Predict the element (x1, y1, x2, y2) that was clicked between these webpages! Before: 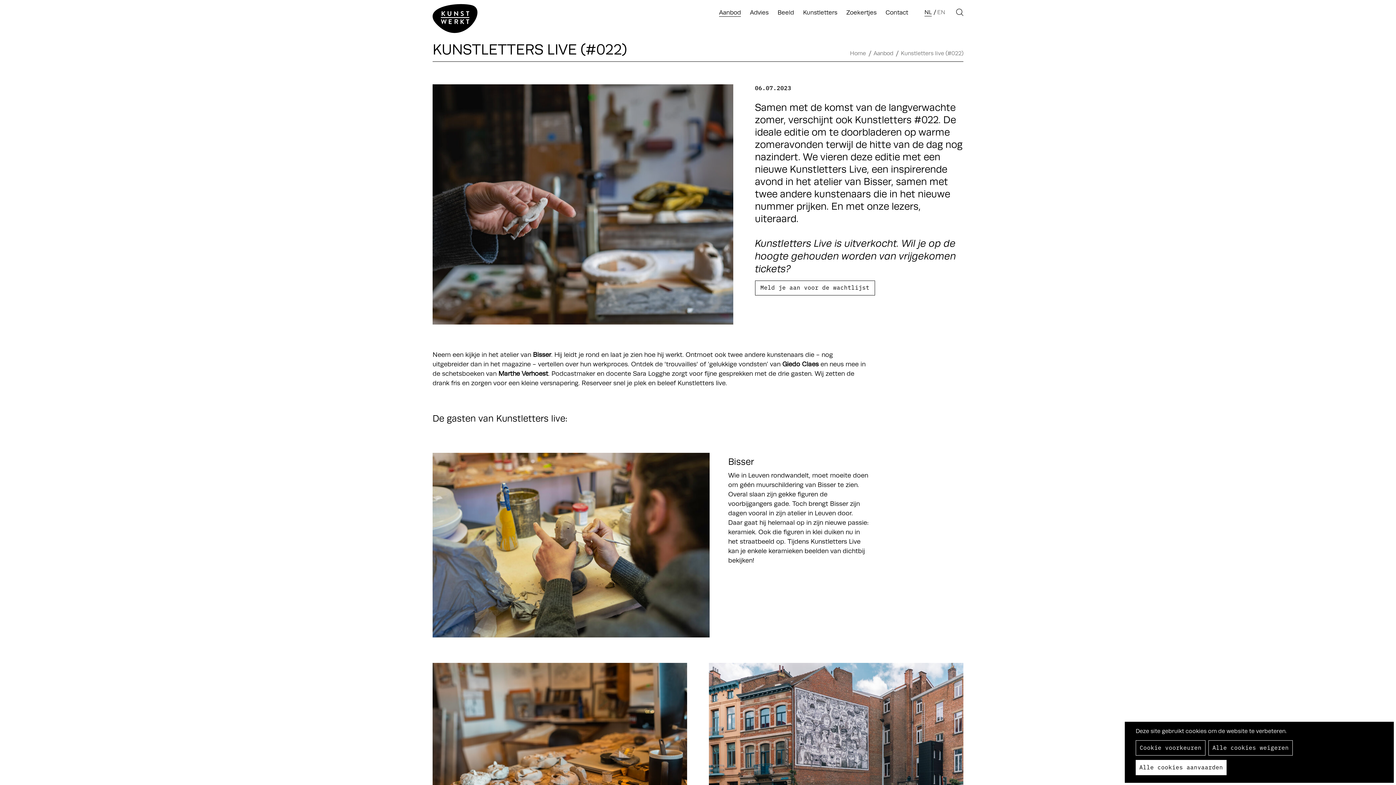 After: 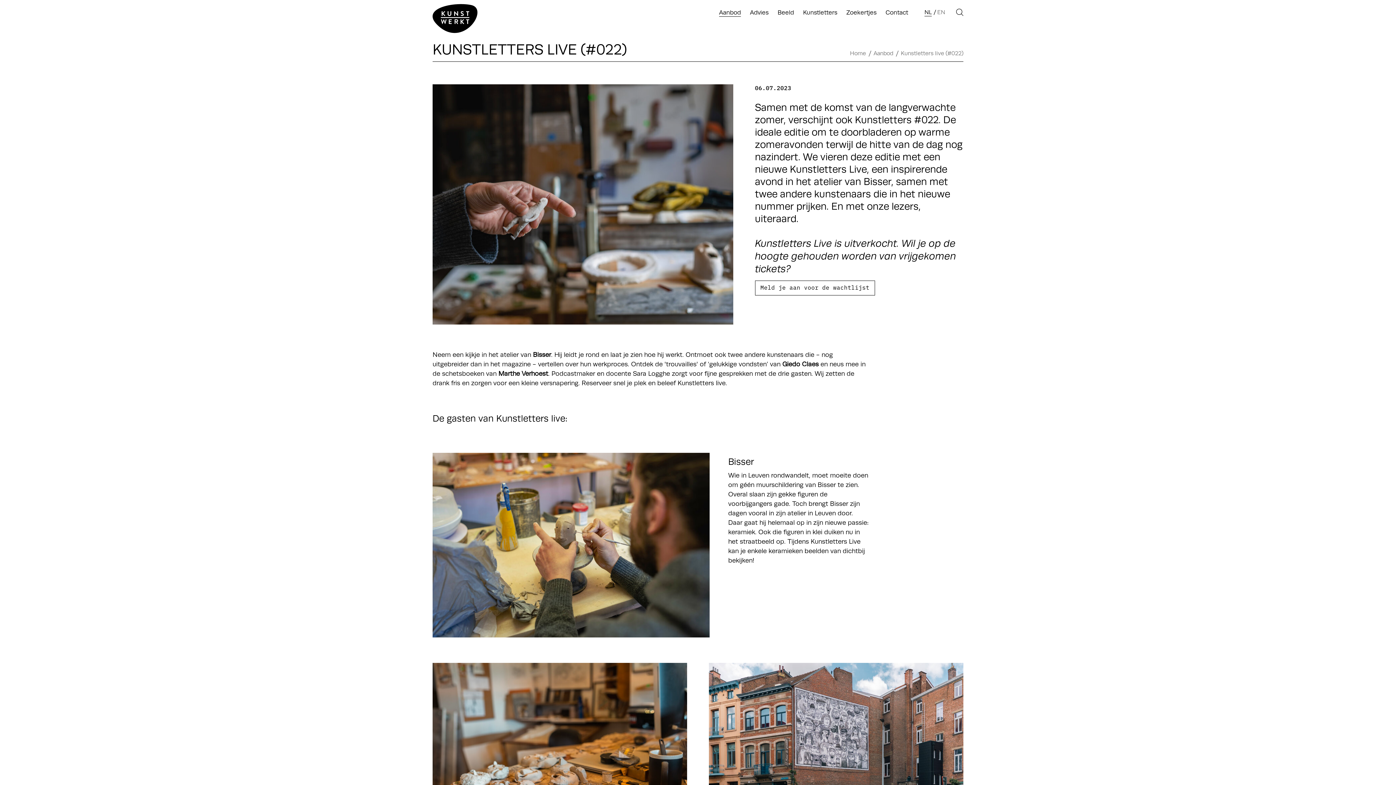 Action: label: Alle cookies aanvaarden bbox: (1136, 760, 1226, 775)